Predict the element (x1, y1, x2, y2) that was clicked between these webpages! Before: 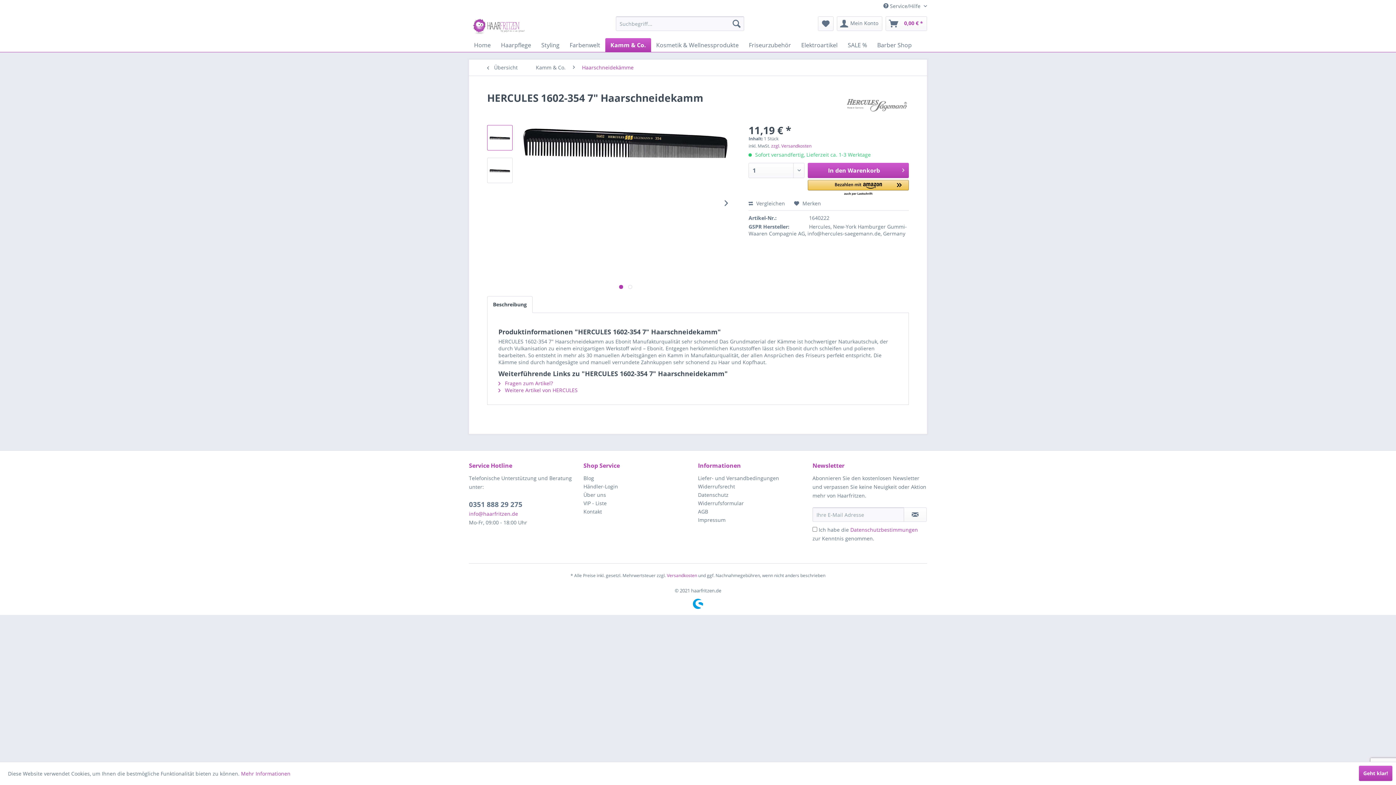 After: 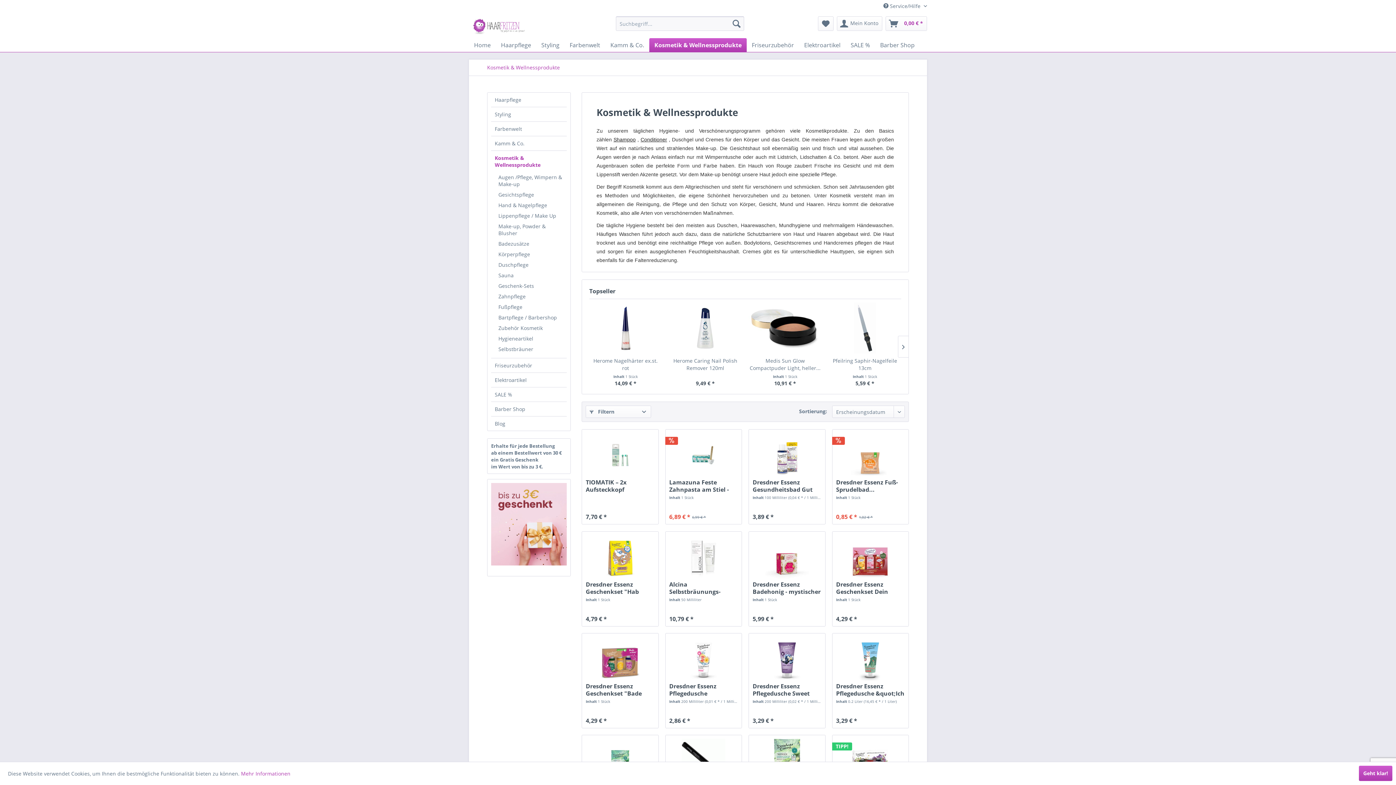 Action: label: Kosmetik & Wellnessprodukte bbox: (651, 38, 744, 52)